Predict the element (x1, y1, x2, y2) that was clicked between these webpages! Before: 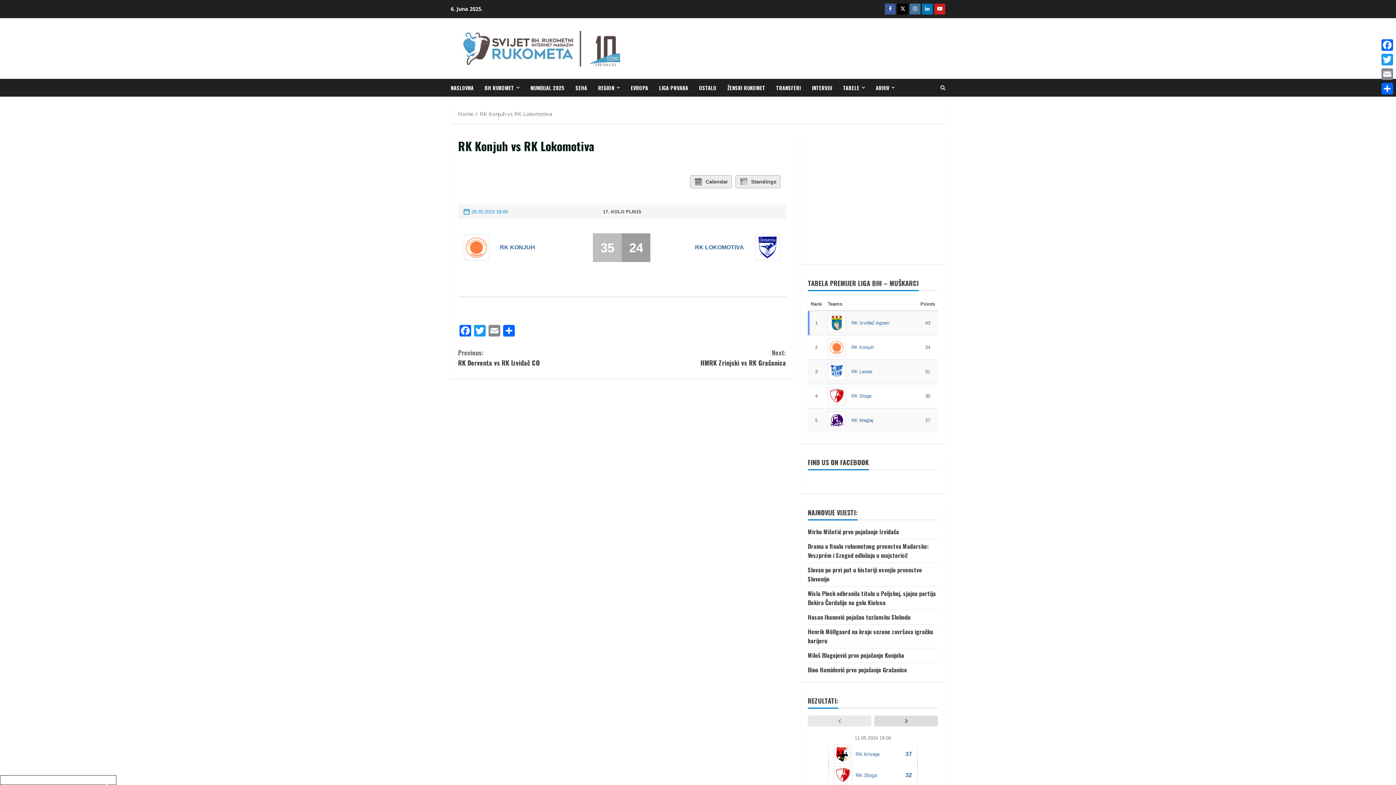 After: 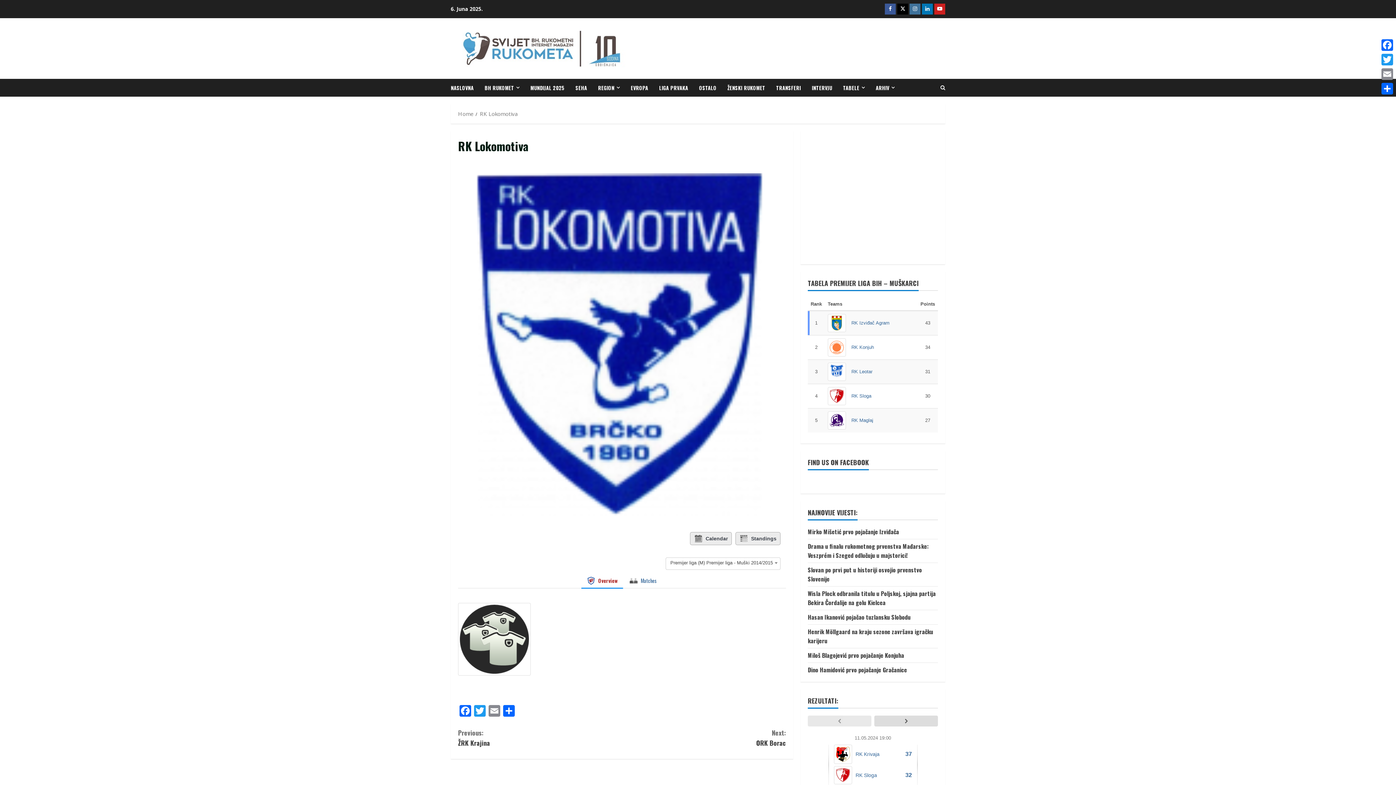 Action: label: RK LOKOMOTIVA bbox: (678, 243, 744, 251)